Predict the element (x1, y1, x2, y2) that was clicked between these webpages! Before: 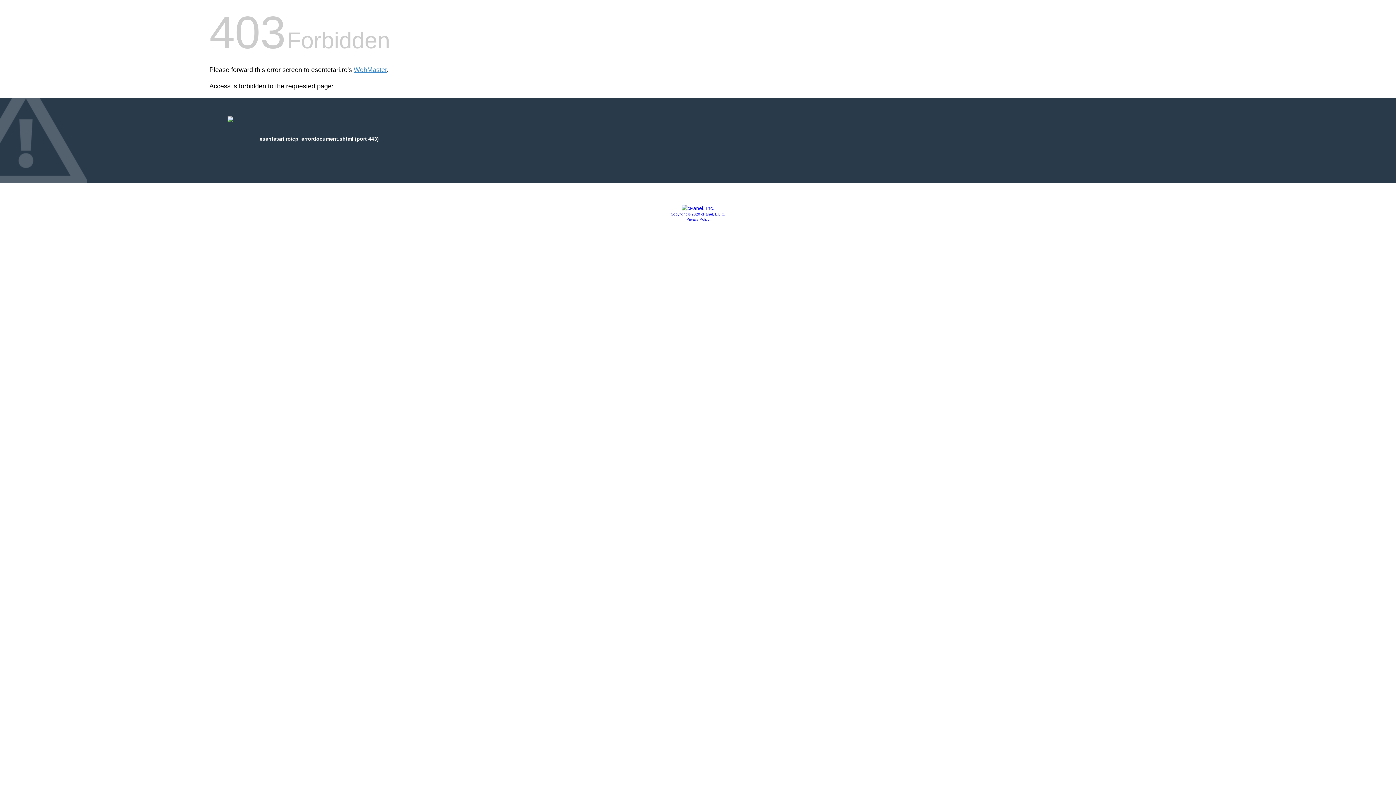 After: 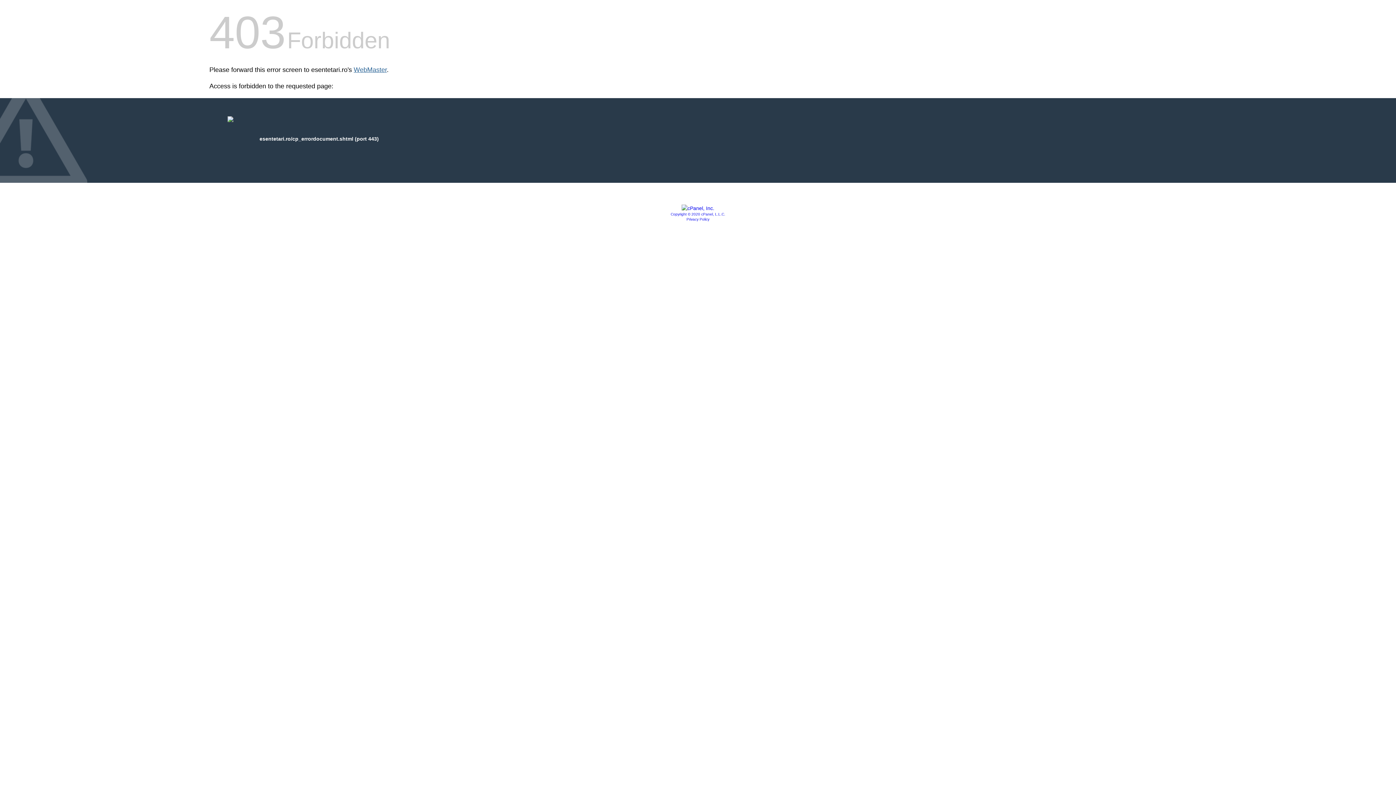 Action: label: WebMaster bbox: (353, 66, 386, 73)